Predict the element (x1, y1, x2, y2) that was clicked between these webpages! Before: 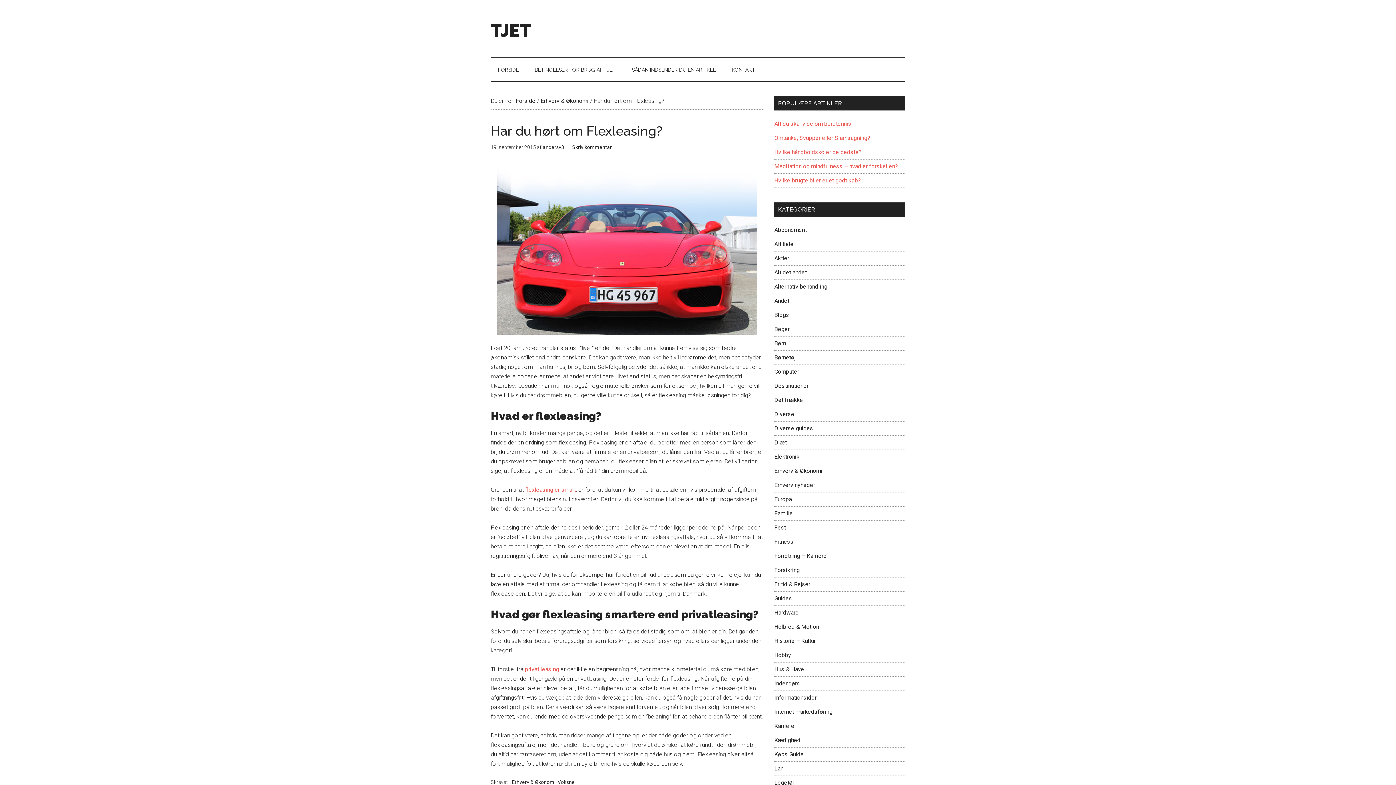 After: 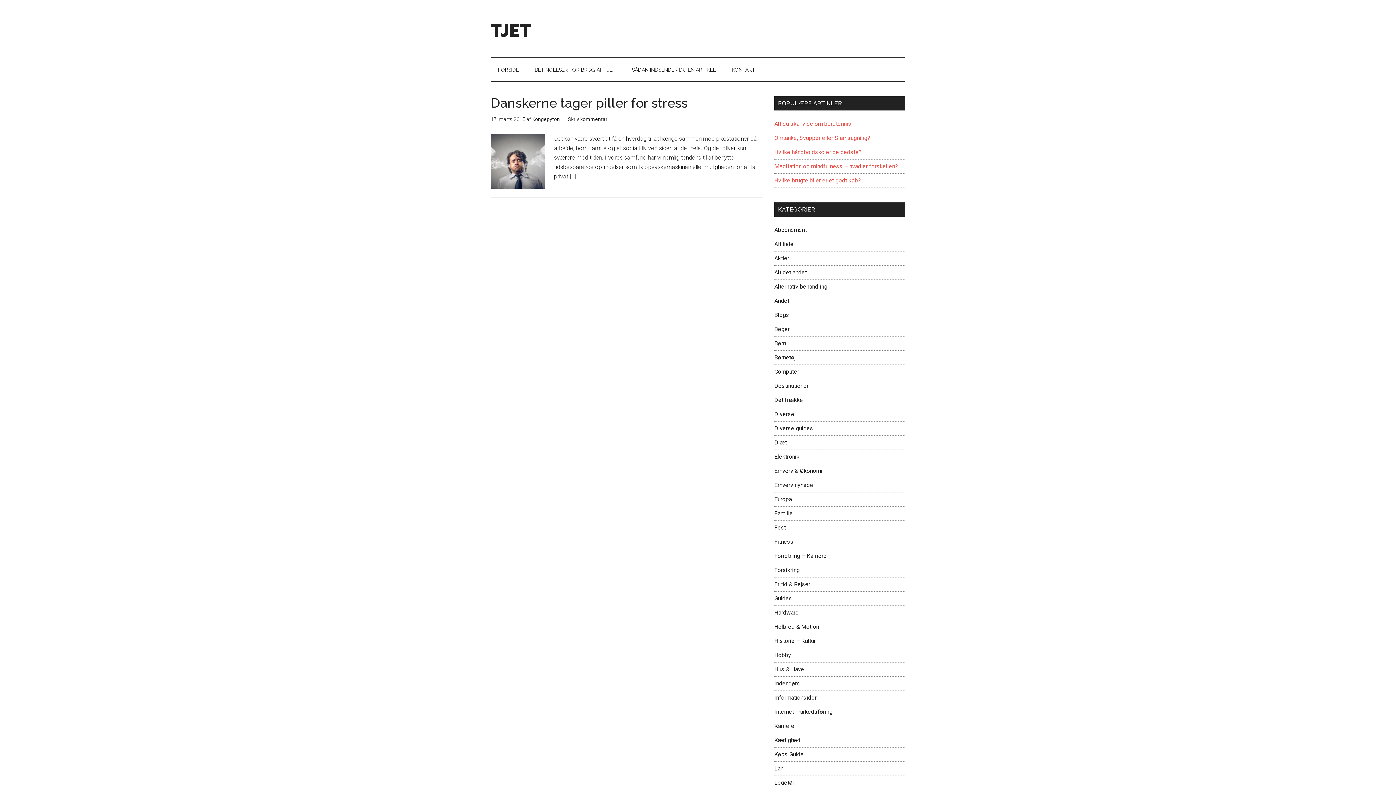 Action: label: Erhverv nyheder bbox: (774, 481, 815, 488)